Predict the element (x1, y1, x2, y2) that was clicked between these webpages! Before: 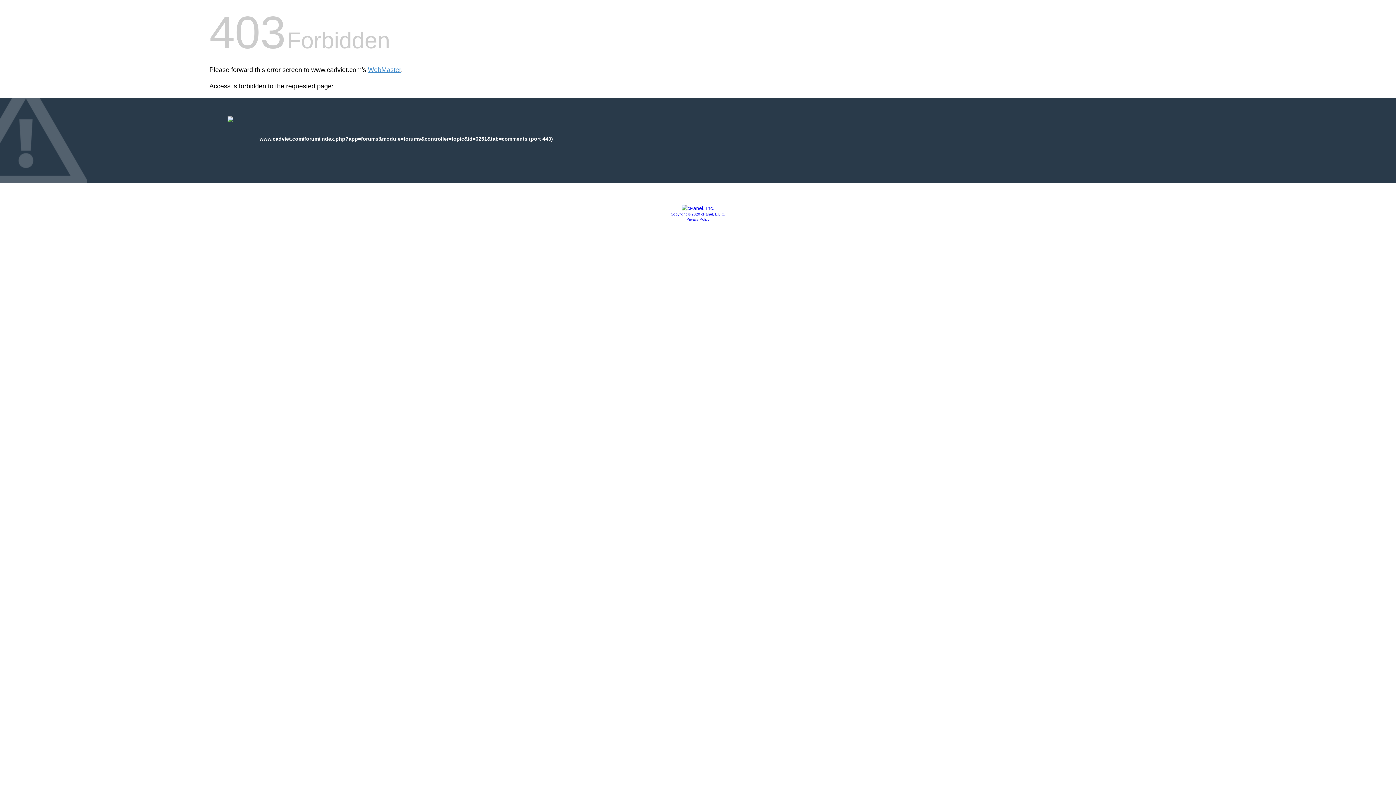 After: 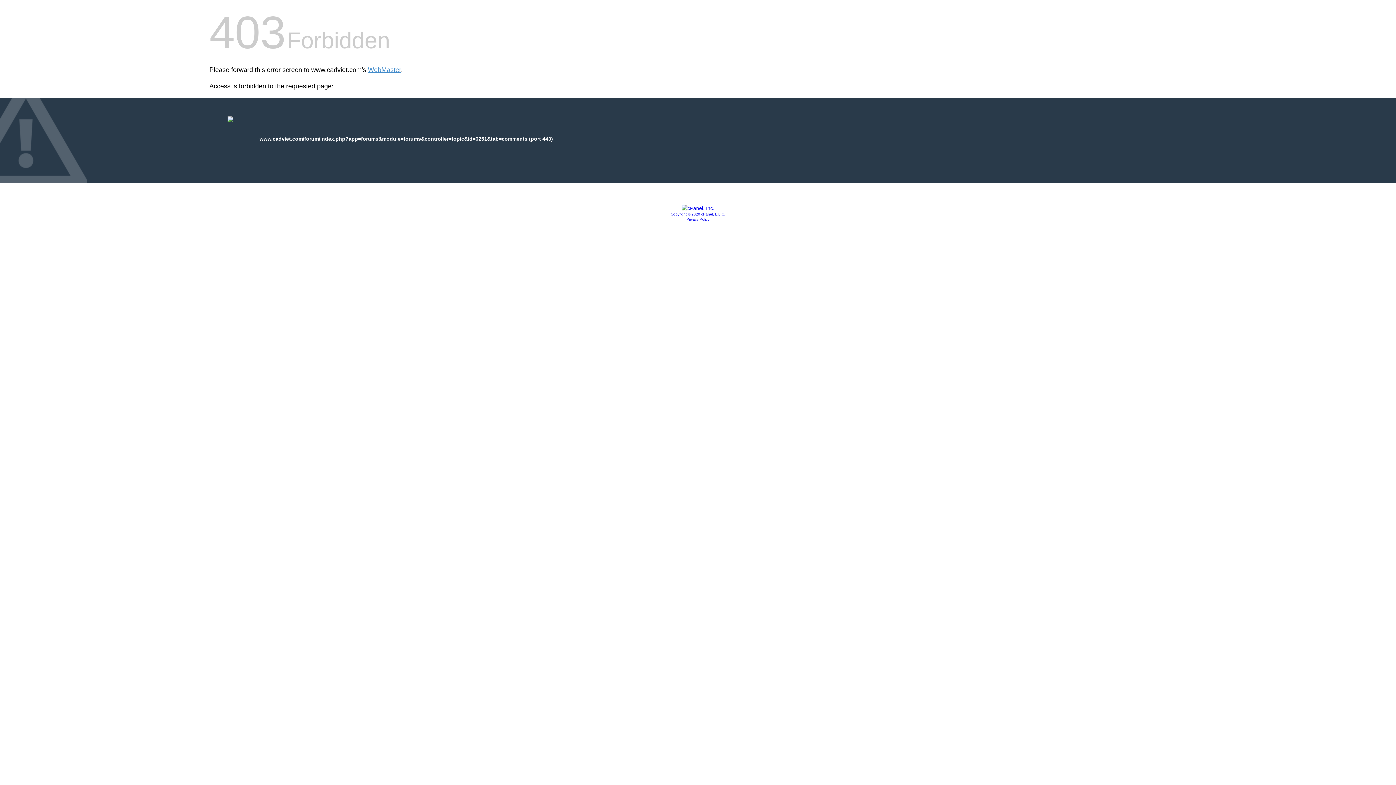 Action: label: Privacy Policy bbox: (686, 217, 709, 221)